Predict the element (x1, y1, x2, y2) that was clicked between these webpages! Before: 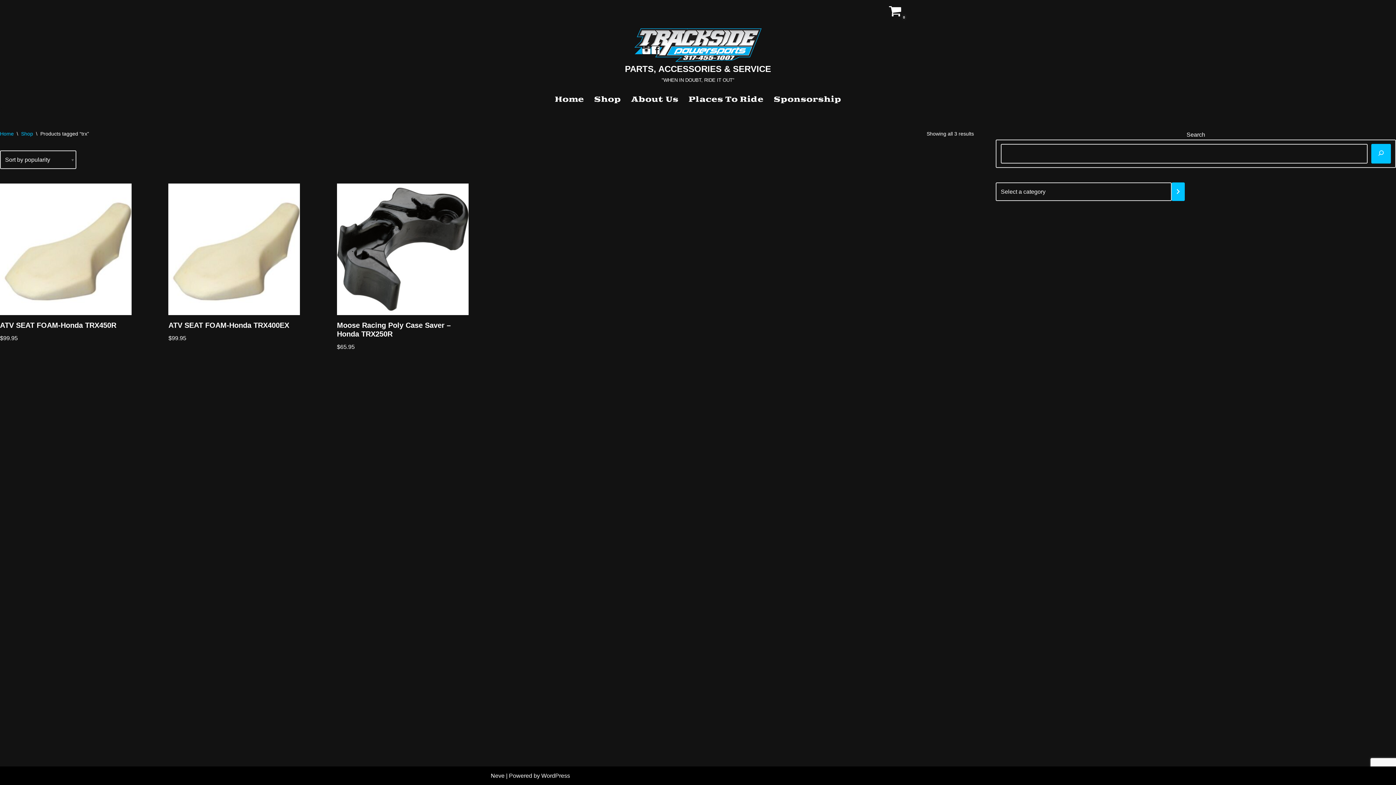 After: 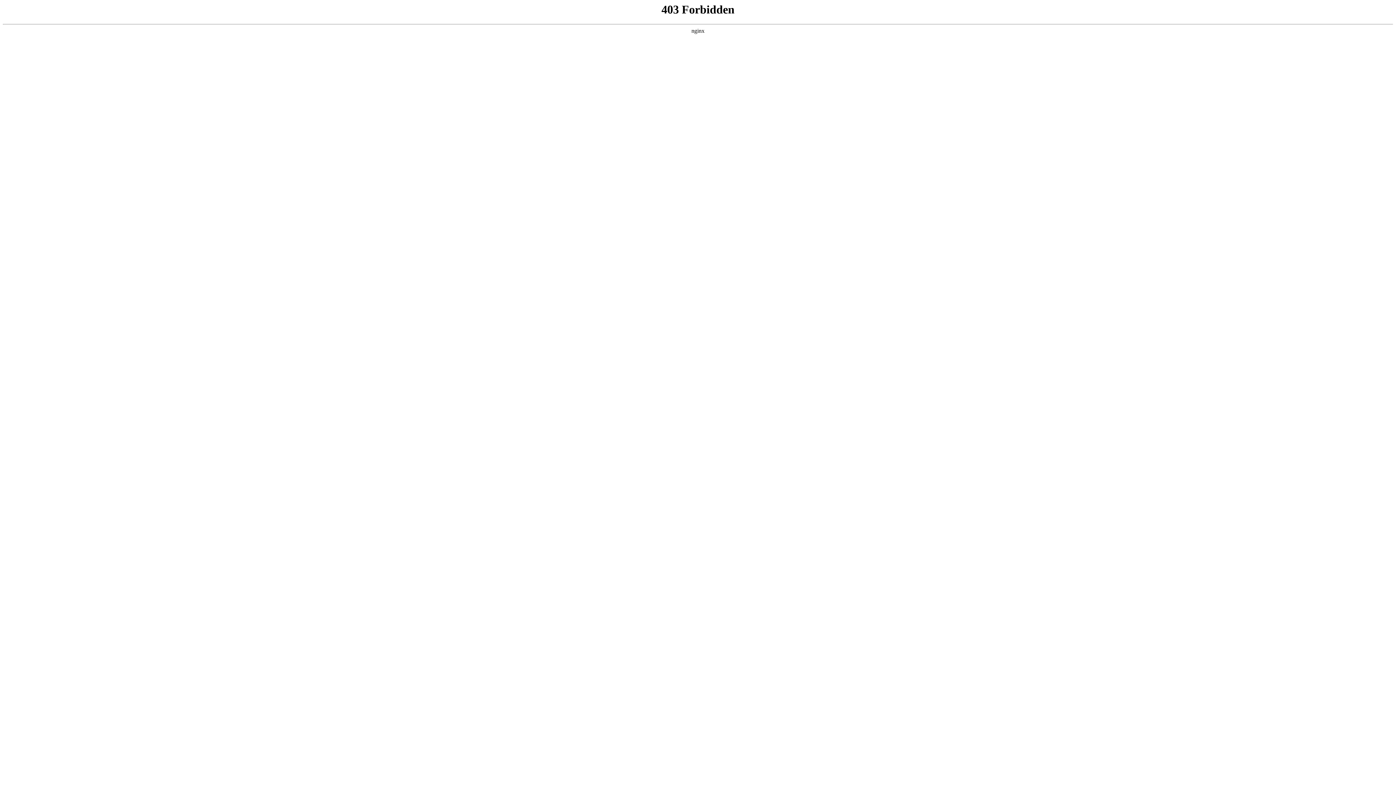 Action: bbox: (541, 773, 570, 779) label: WordPress